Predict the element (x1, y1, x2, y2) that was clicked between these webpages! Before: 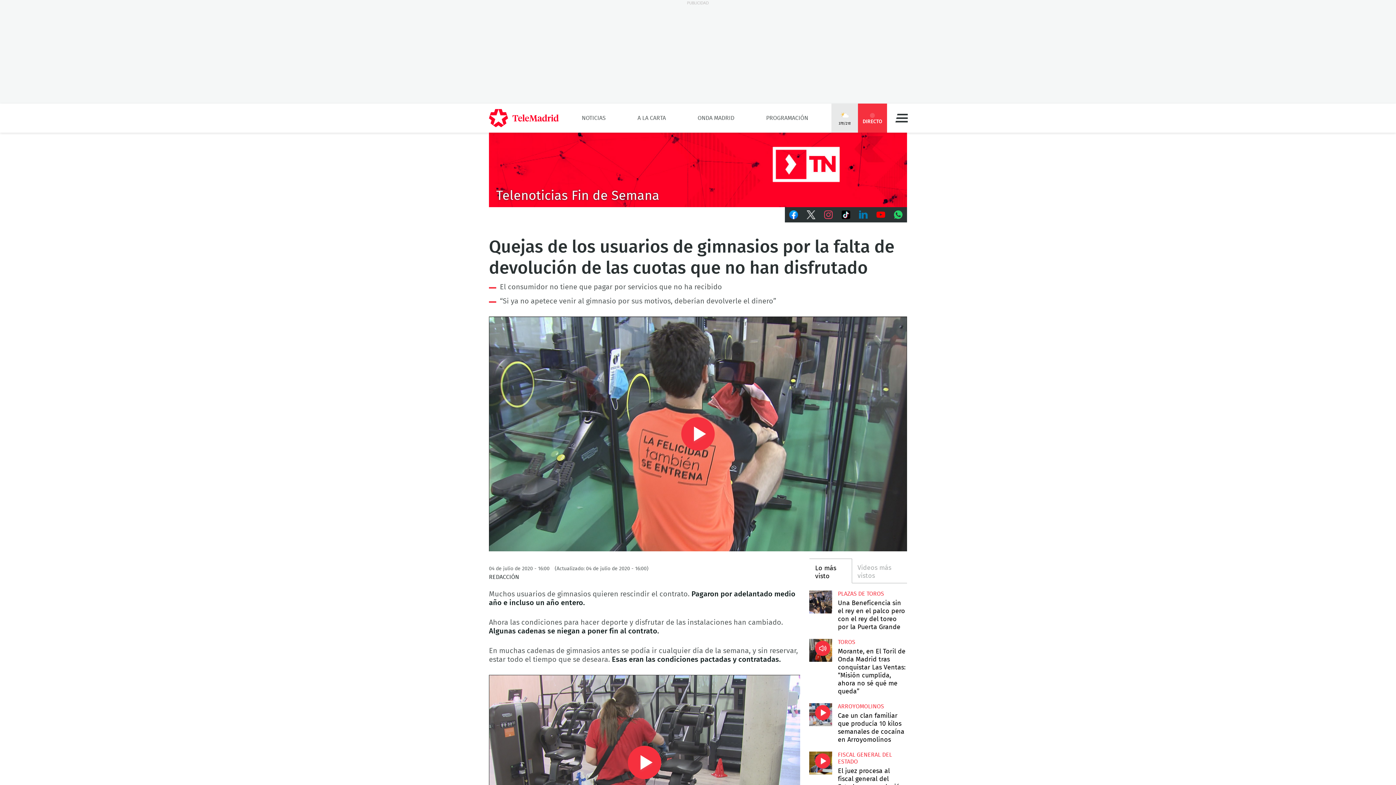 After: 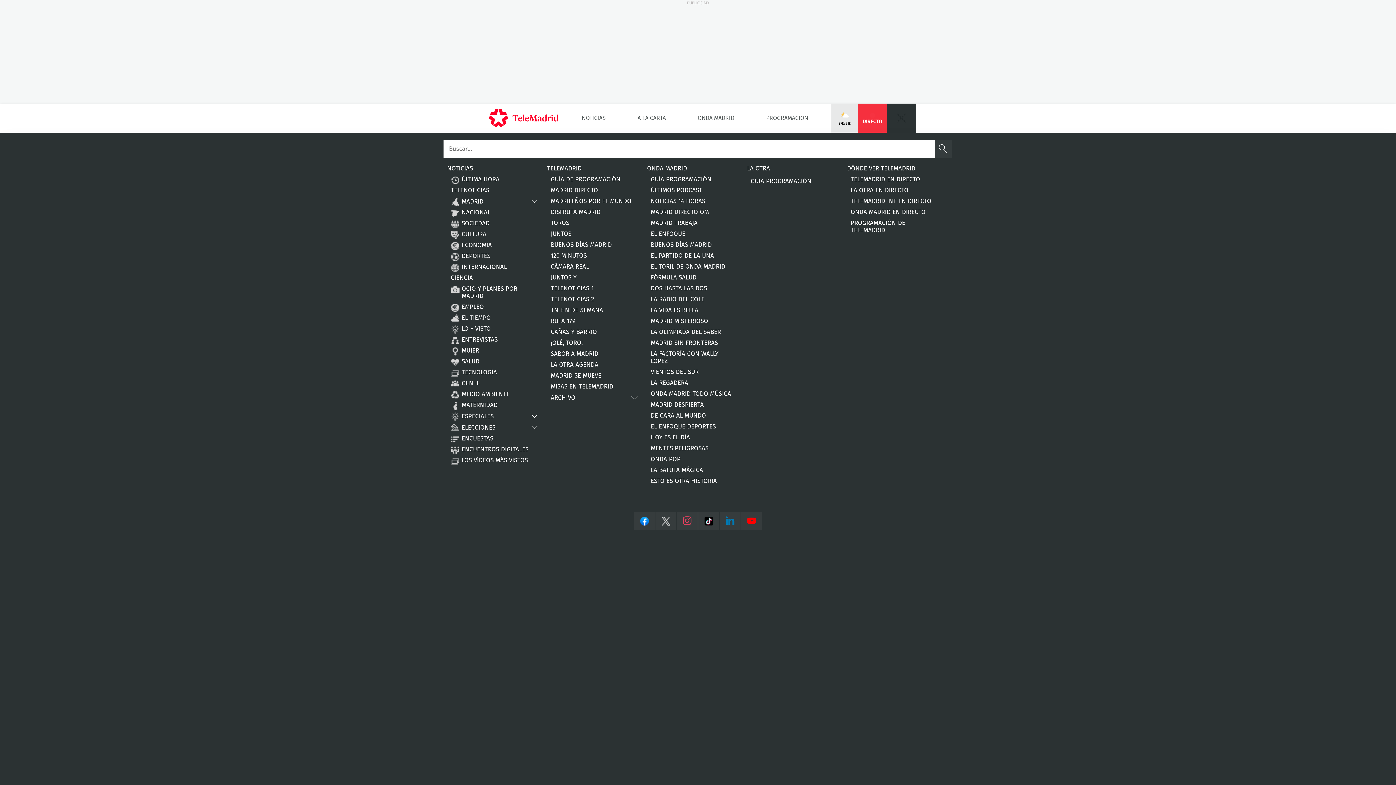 Action: label: Menú bbox: (887, 103, 916, 132)